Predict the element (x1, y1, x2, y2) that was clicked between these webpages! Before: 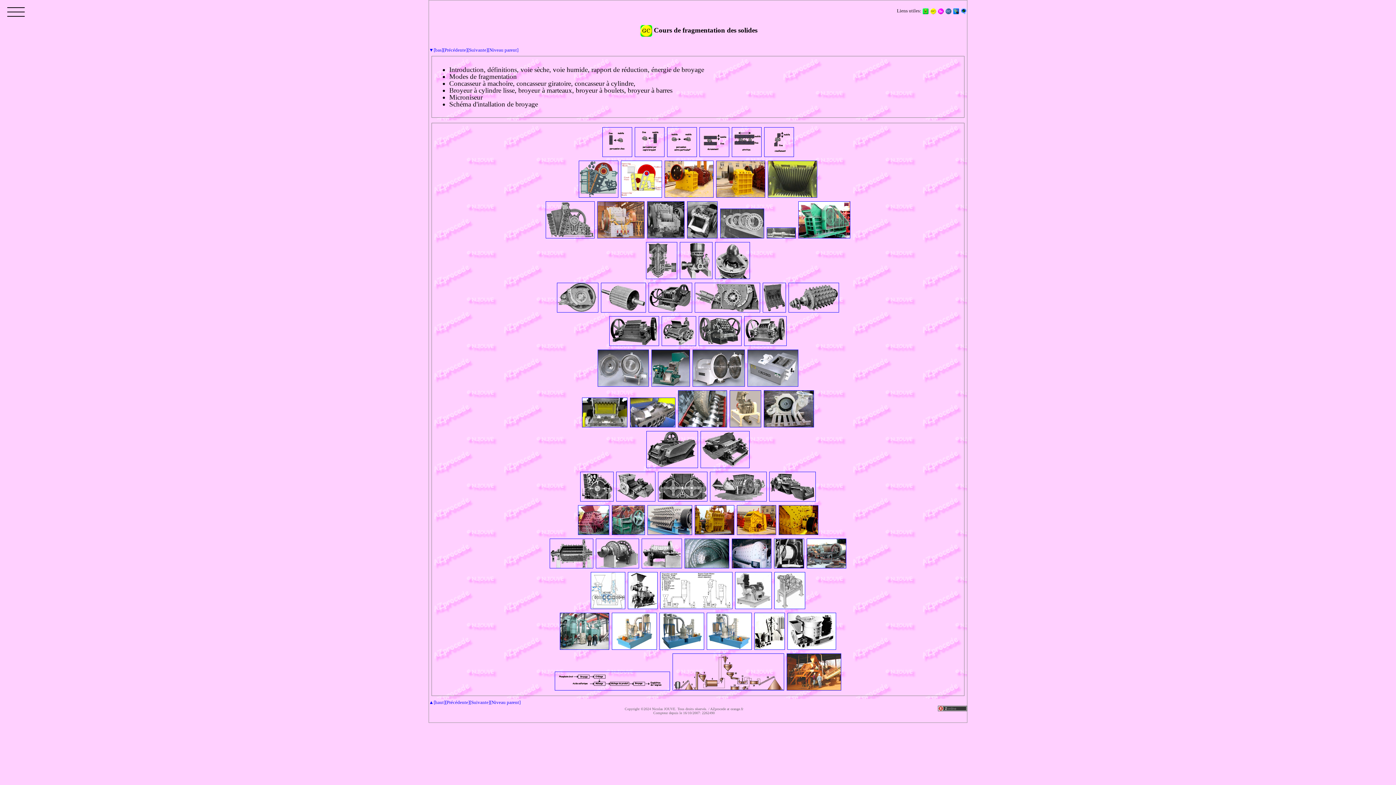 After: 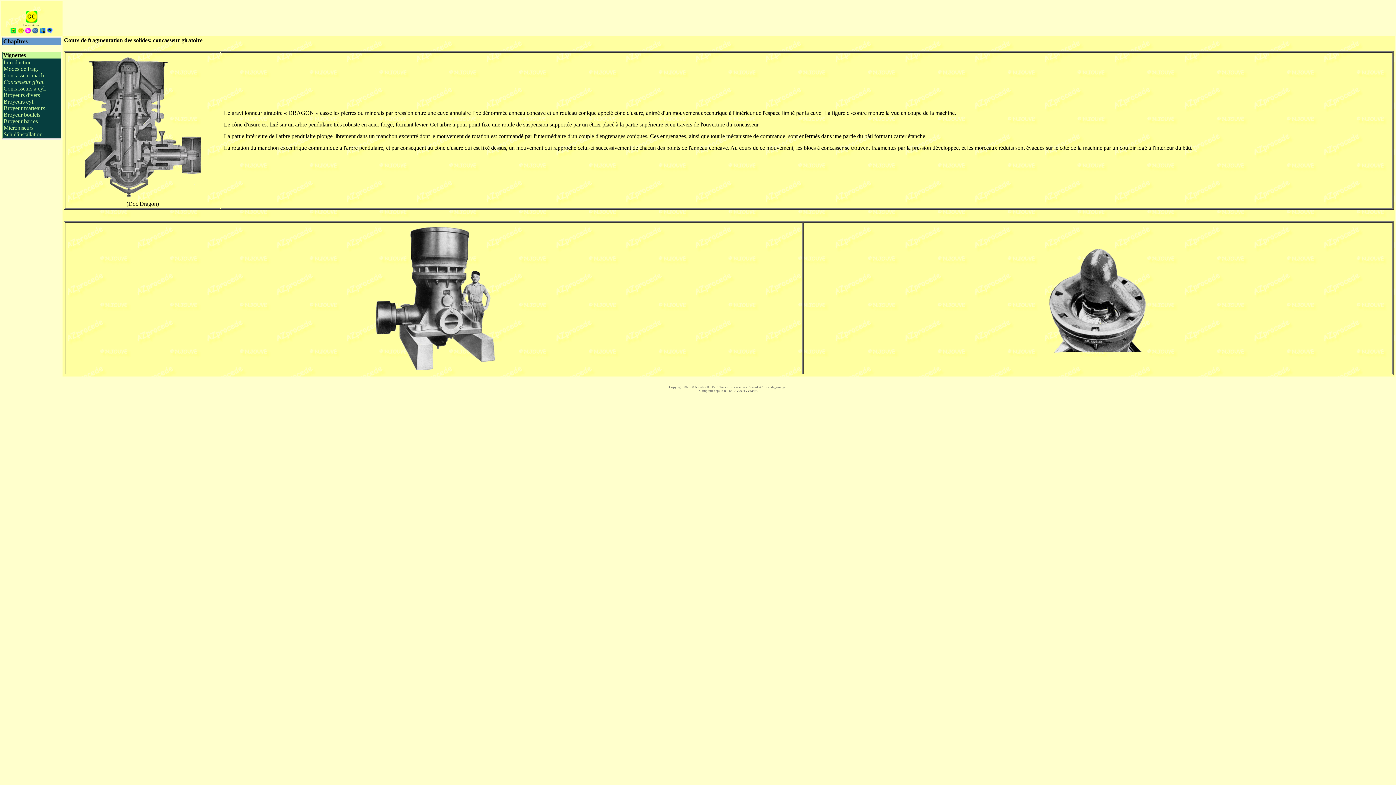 Action: label:    bbox: (645, 273, 750, 280)